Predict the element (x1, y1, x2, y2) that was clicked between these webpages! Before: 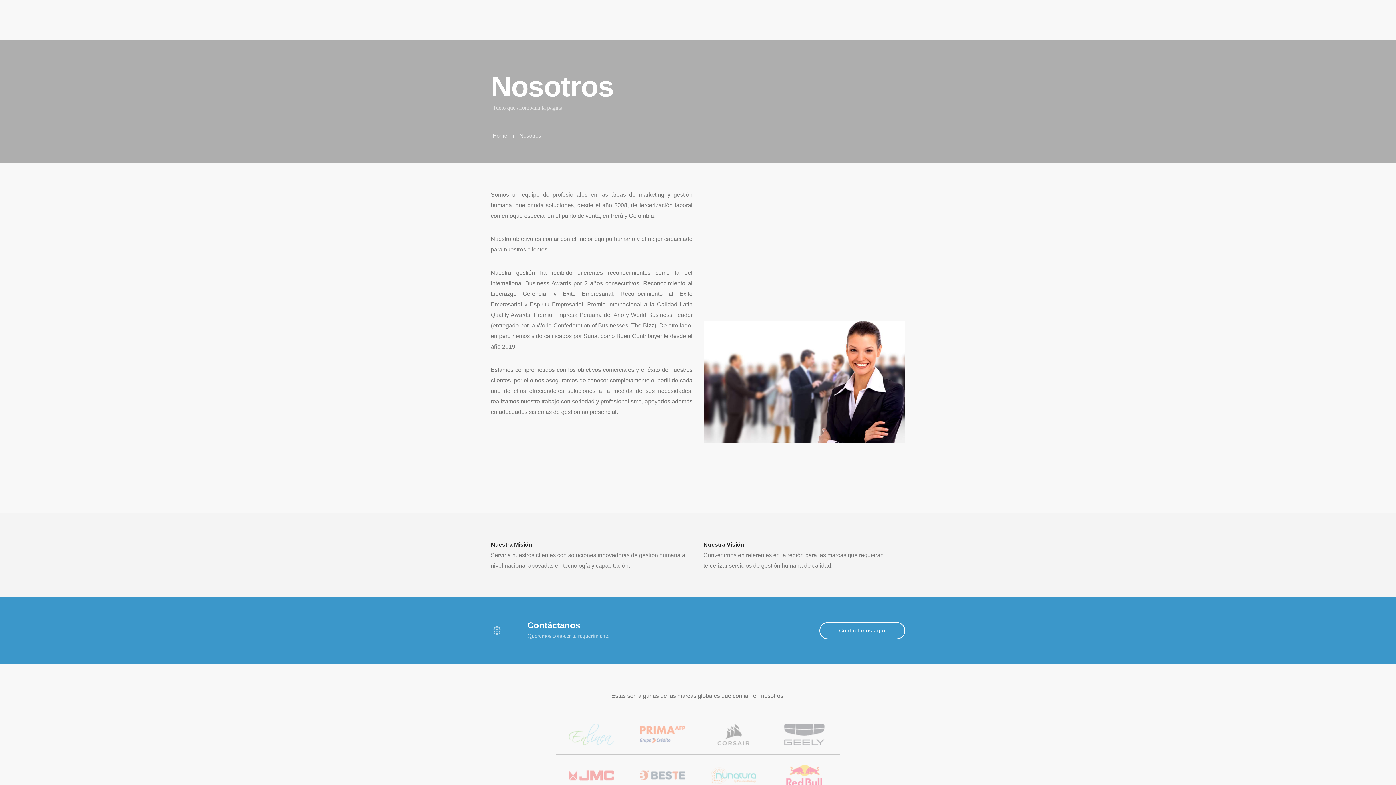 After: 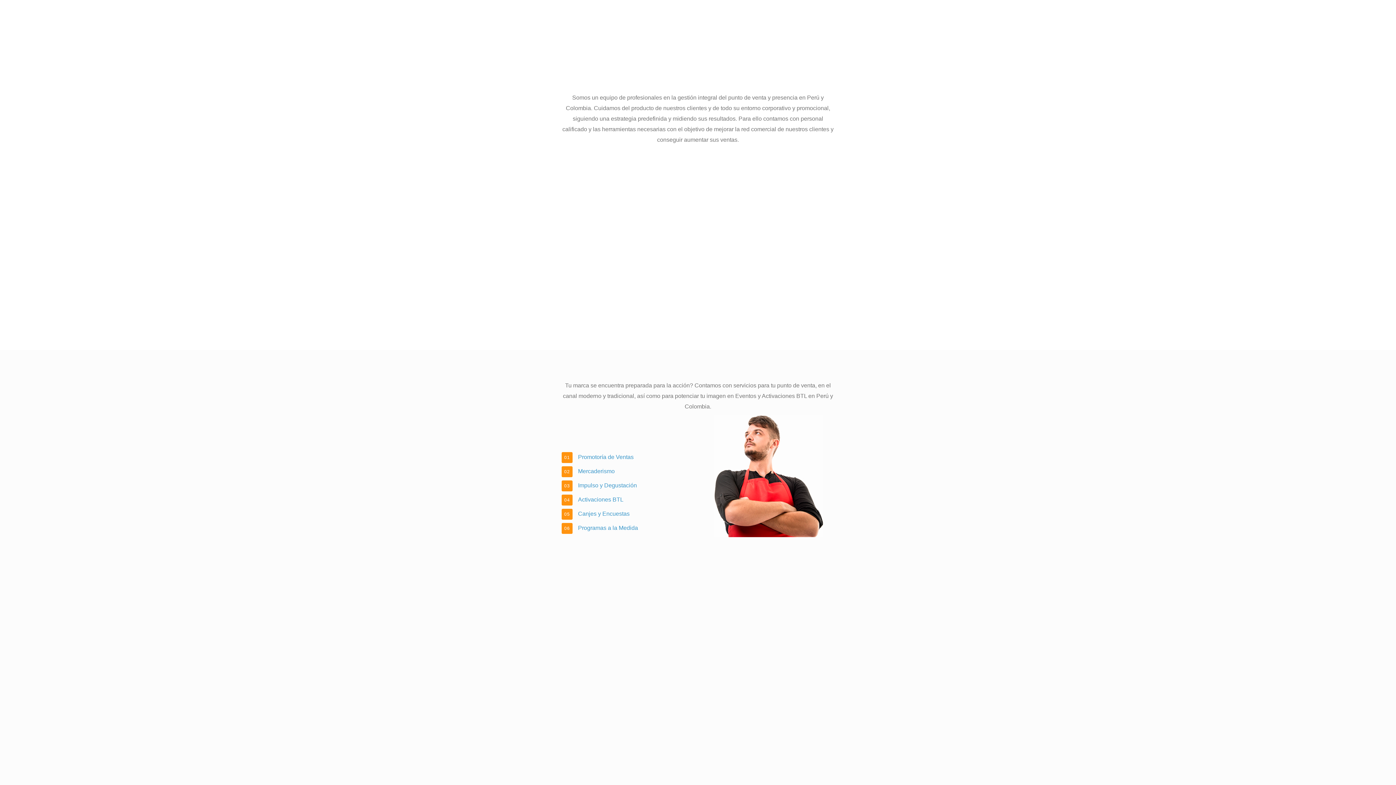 Action: label: Home bbox: (492, 132, 507, 138)